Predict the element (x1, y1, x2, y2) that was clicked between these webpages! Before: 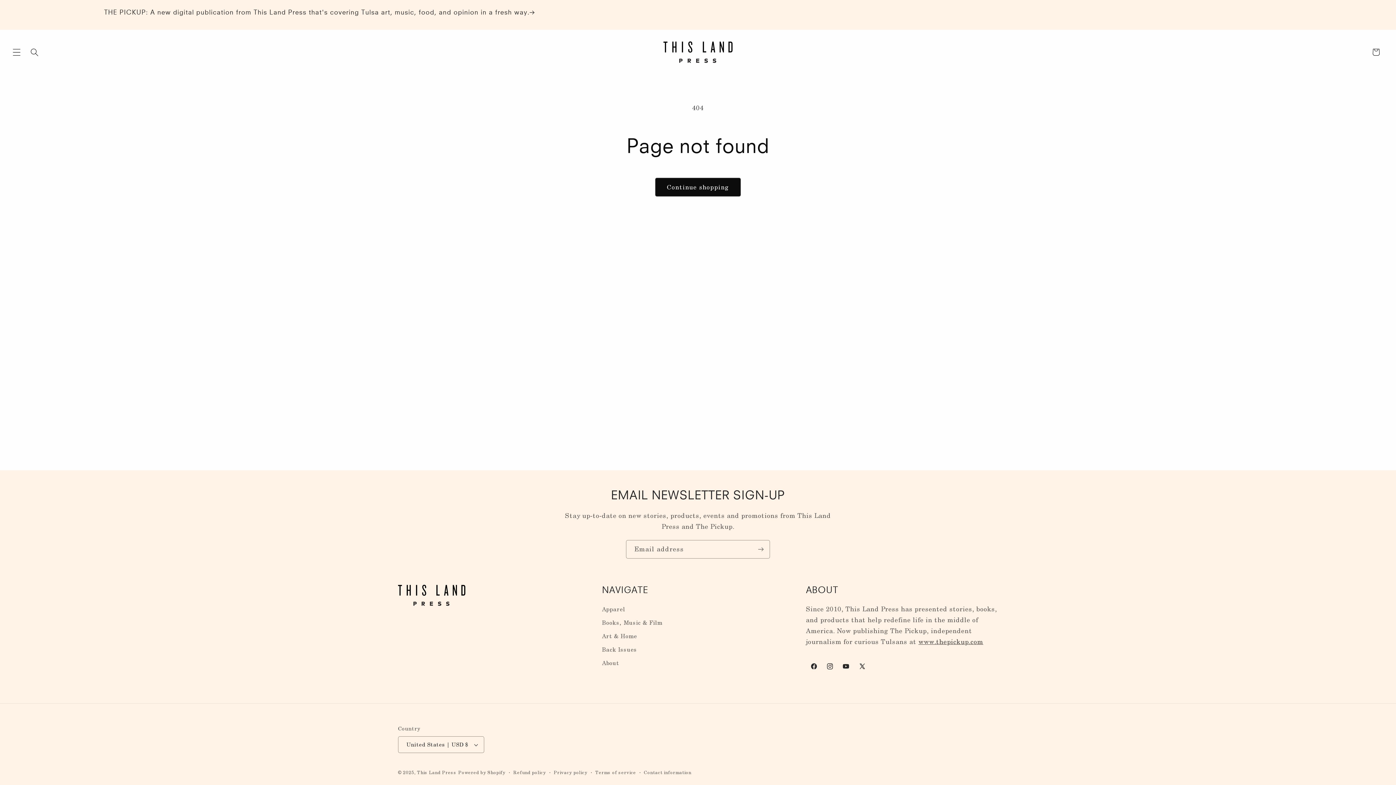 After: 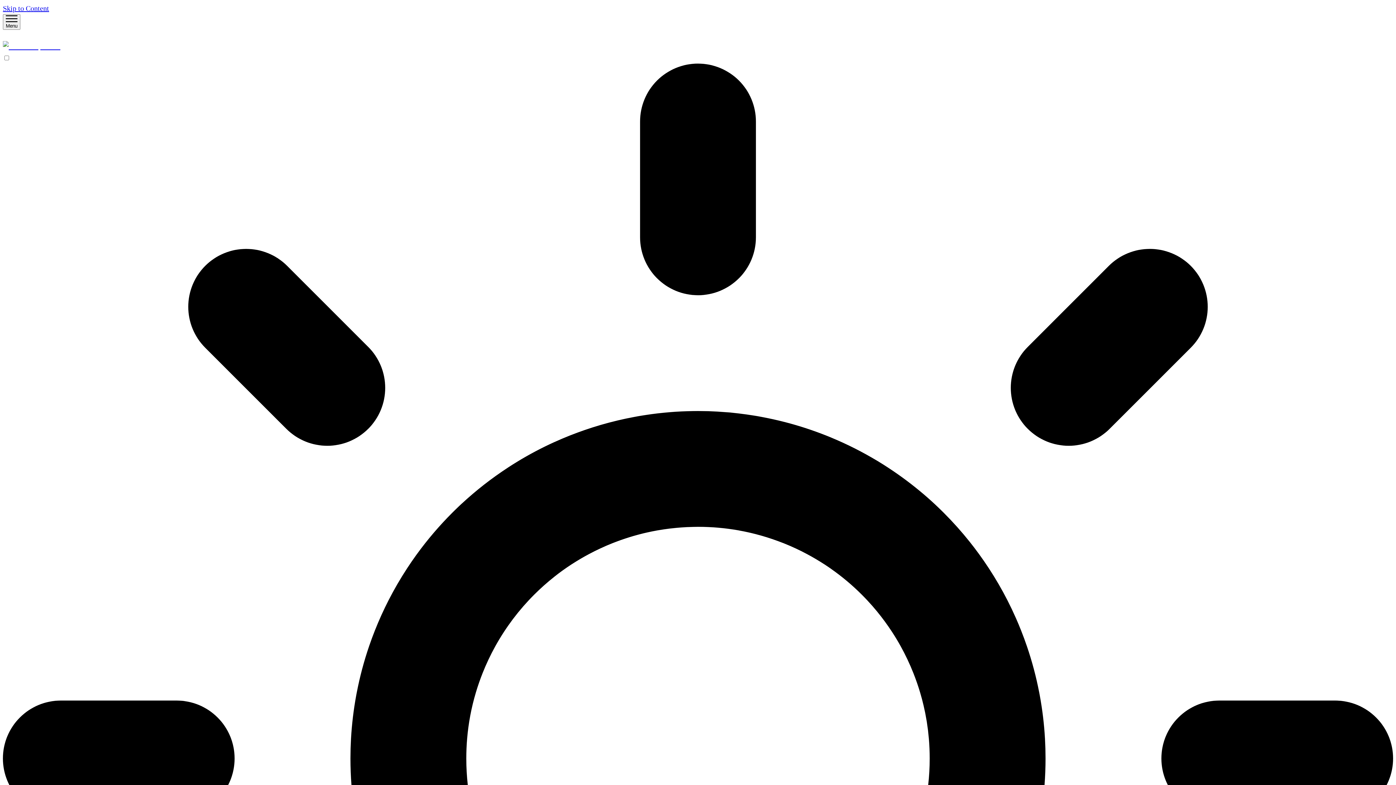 Action: label: THE PICKUP: A new digital publication from This Land Press that's covering Tulsa art, music, food, and opinion in a fresh way. bbox: (12, 4, 627, 22)